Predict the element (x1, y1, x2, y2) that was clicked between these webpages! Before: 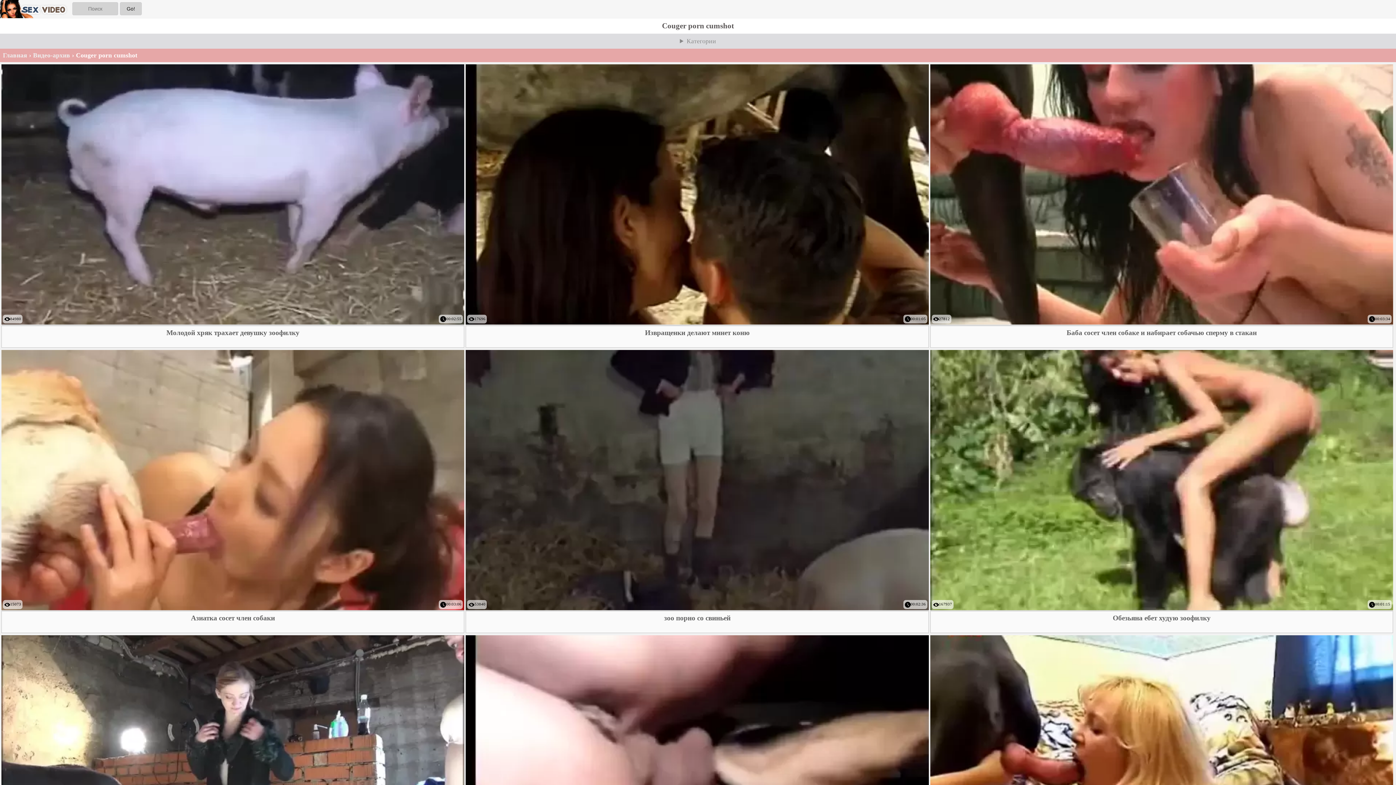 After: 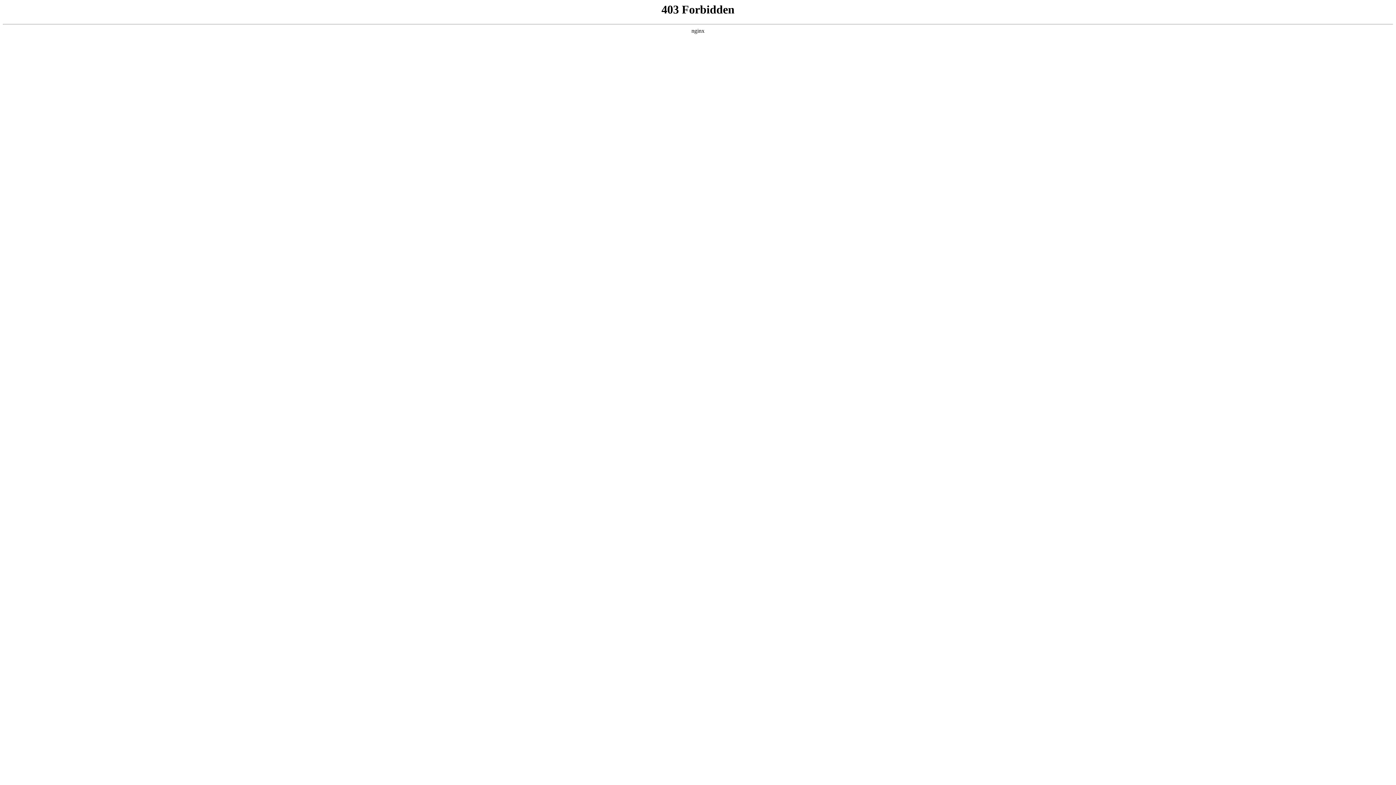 Action: label: Обезьяна ебет худую зоофилку bbox: (930, 611, 1393, 633)